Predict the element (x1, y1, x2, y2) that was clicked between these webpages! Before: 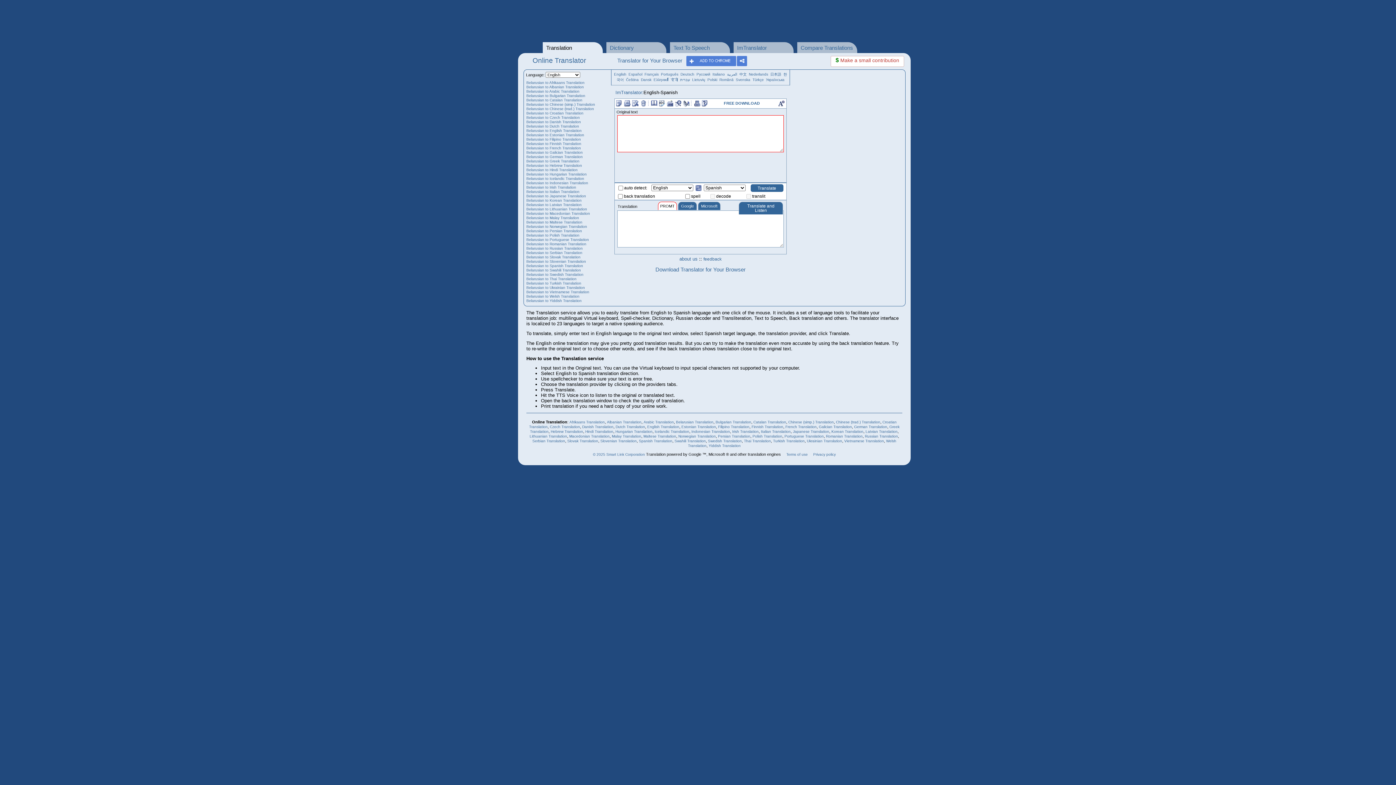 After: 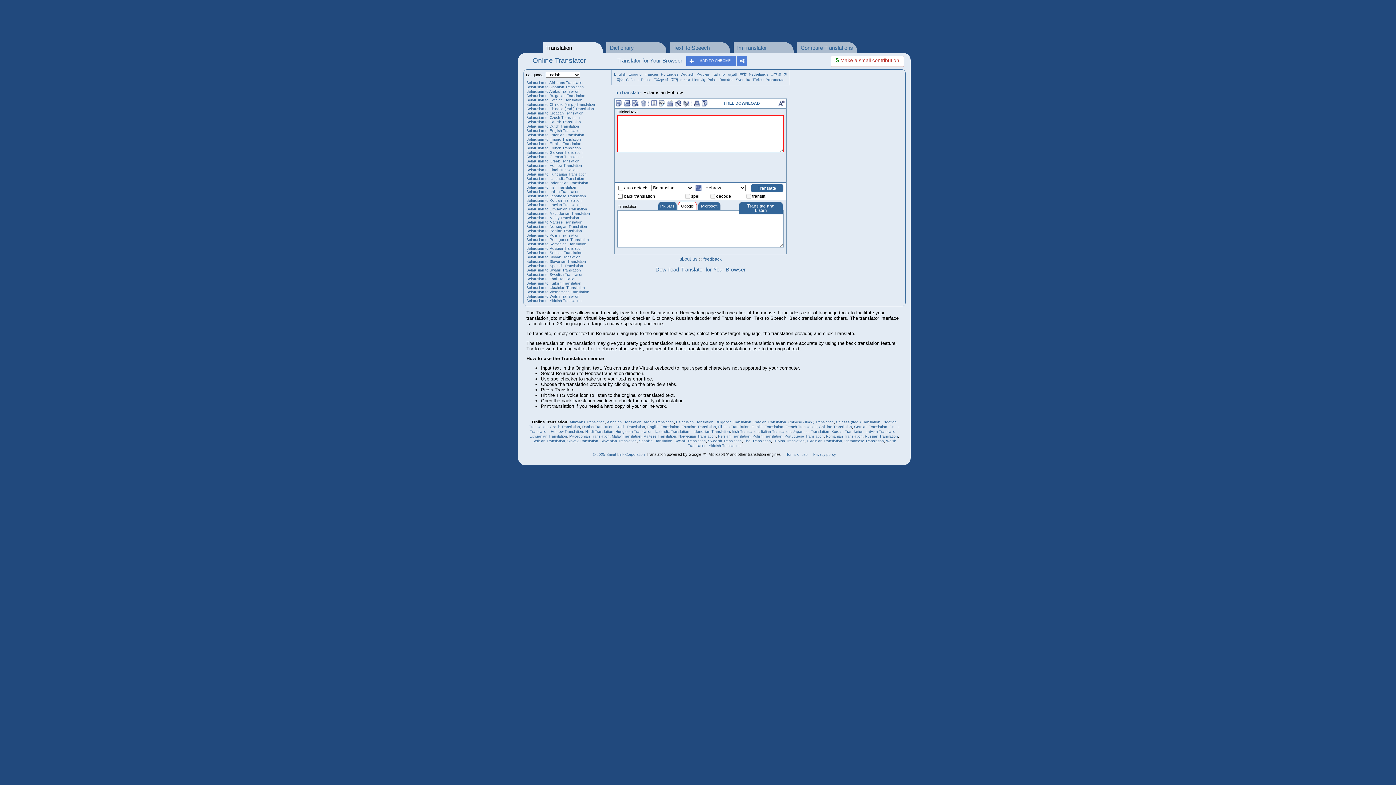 Action: bbox: (526, 163, 582, 167) label: Belarusian to Hebrew Translation